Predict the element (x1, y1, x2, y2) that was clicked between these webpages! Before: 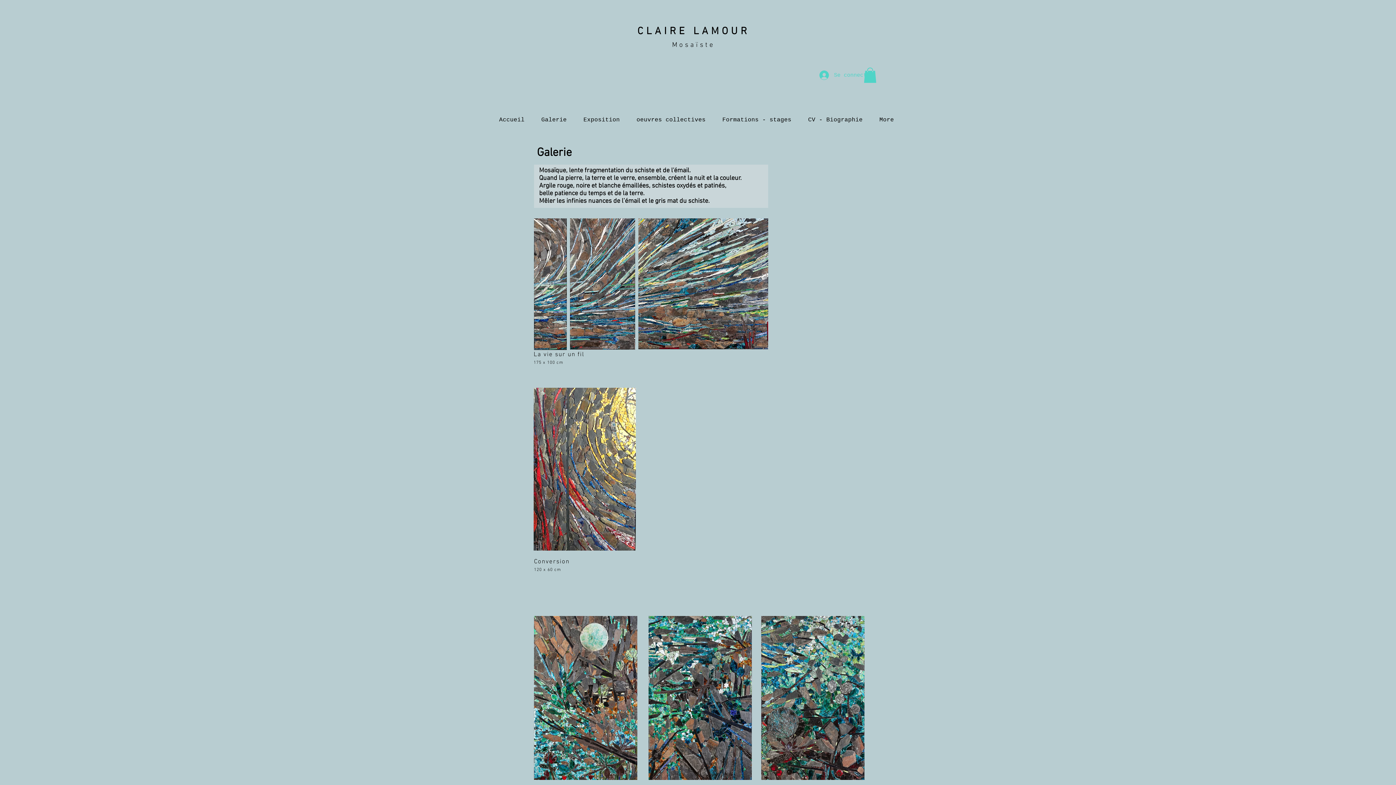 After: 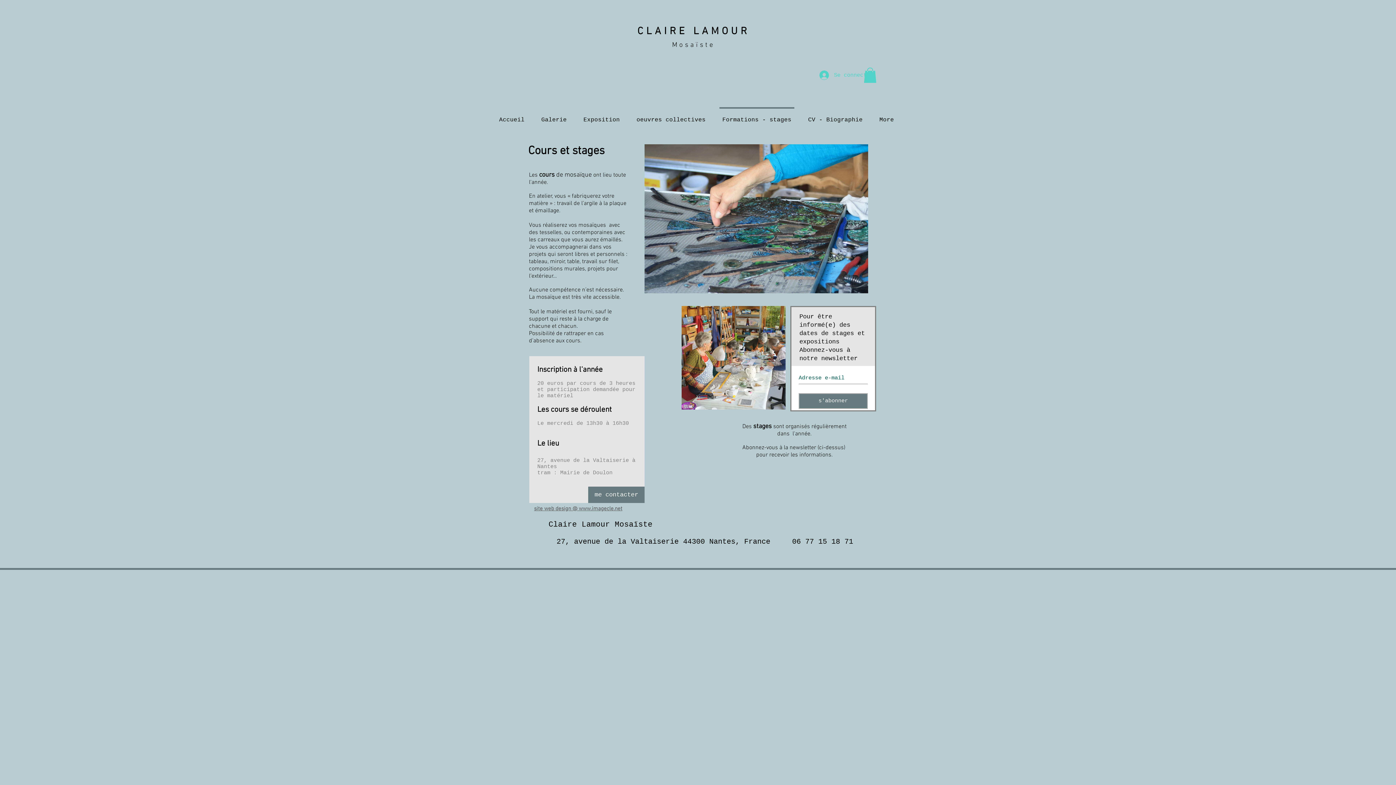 Action: bbox: (714, 107, 800, 126) label: Formations - stages